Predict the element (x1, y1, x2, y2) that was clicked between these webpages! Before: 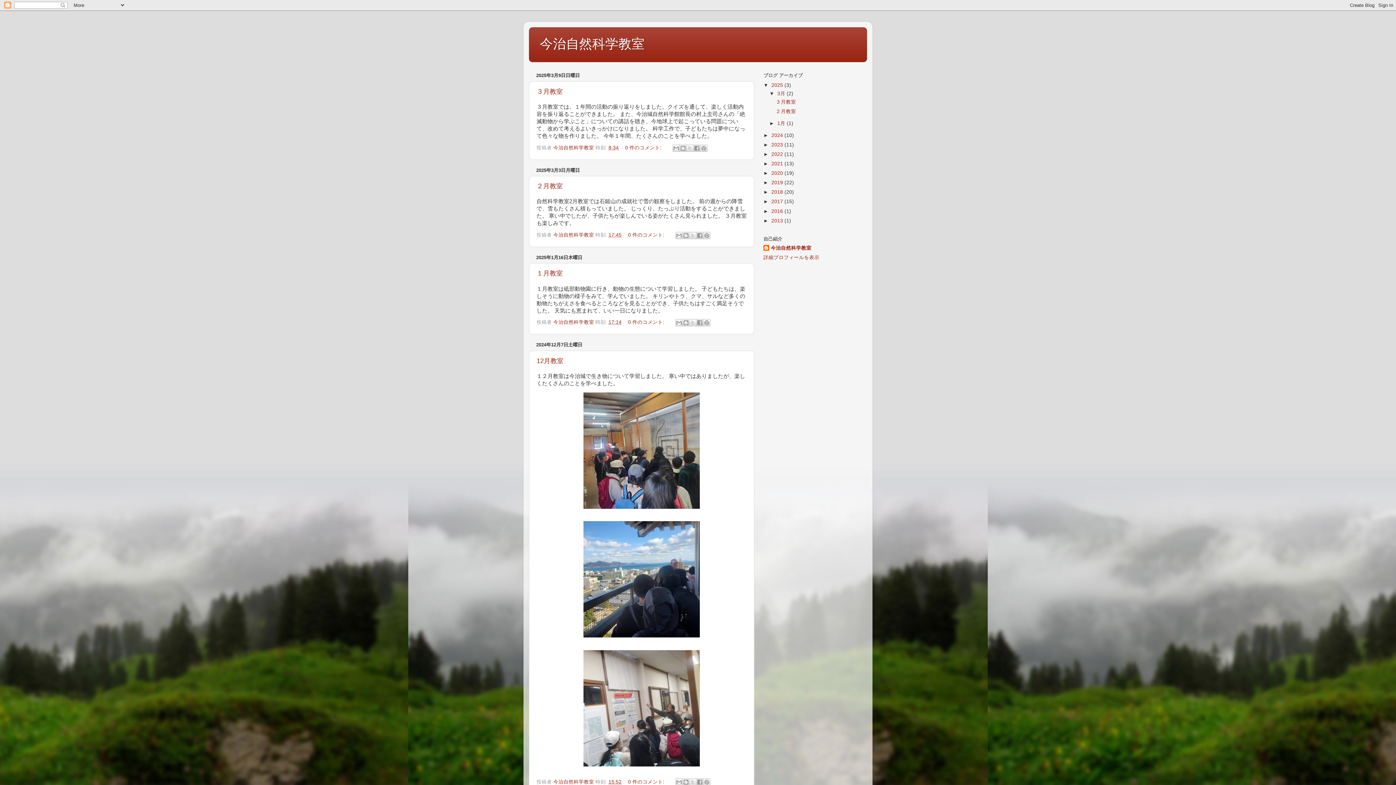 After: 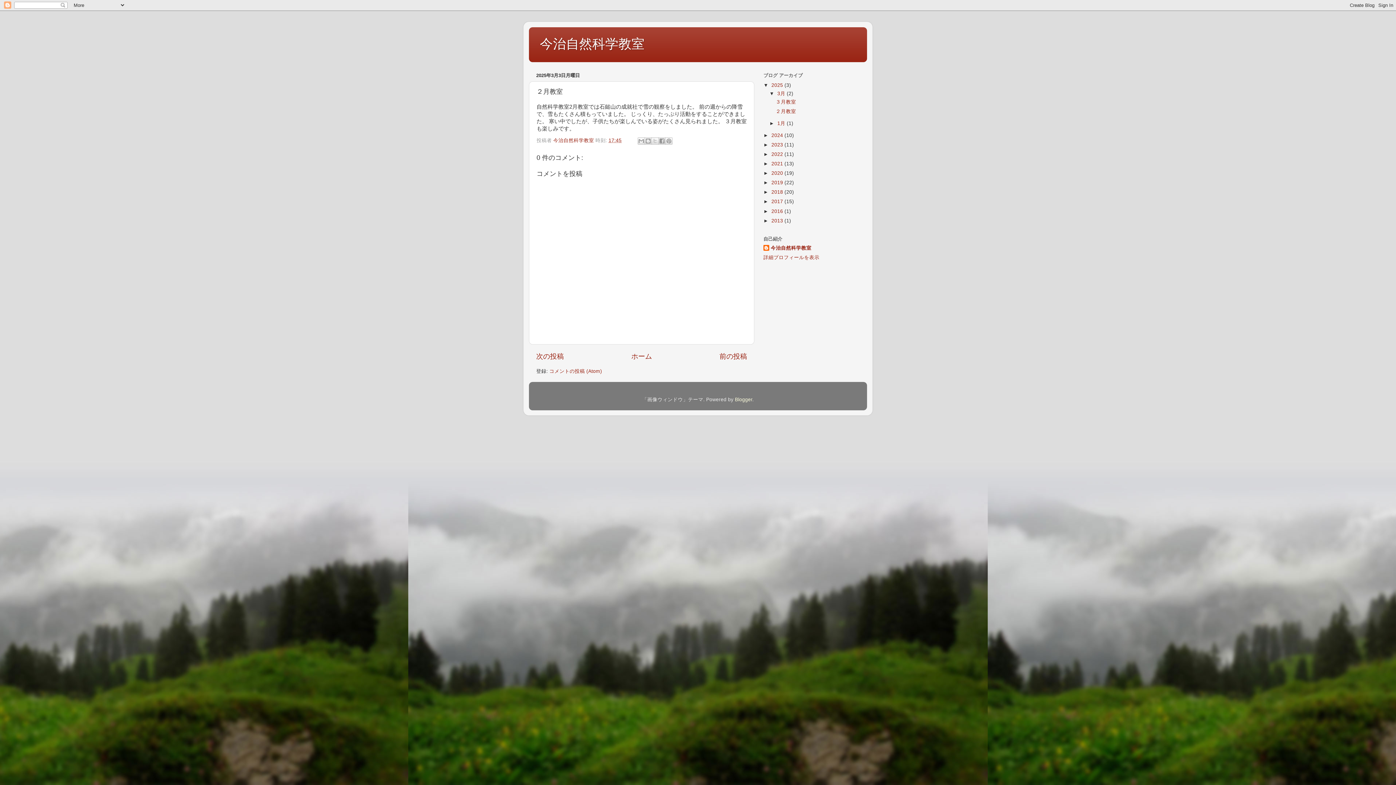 Action: bbox: (608, 232, 621, 237) label: 17:45